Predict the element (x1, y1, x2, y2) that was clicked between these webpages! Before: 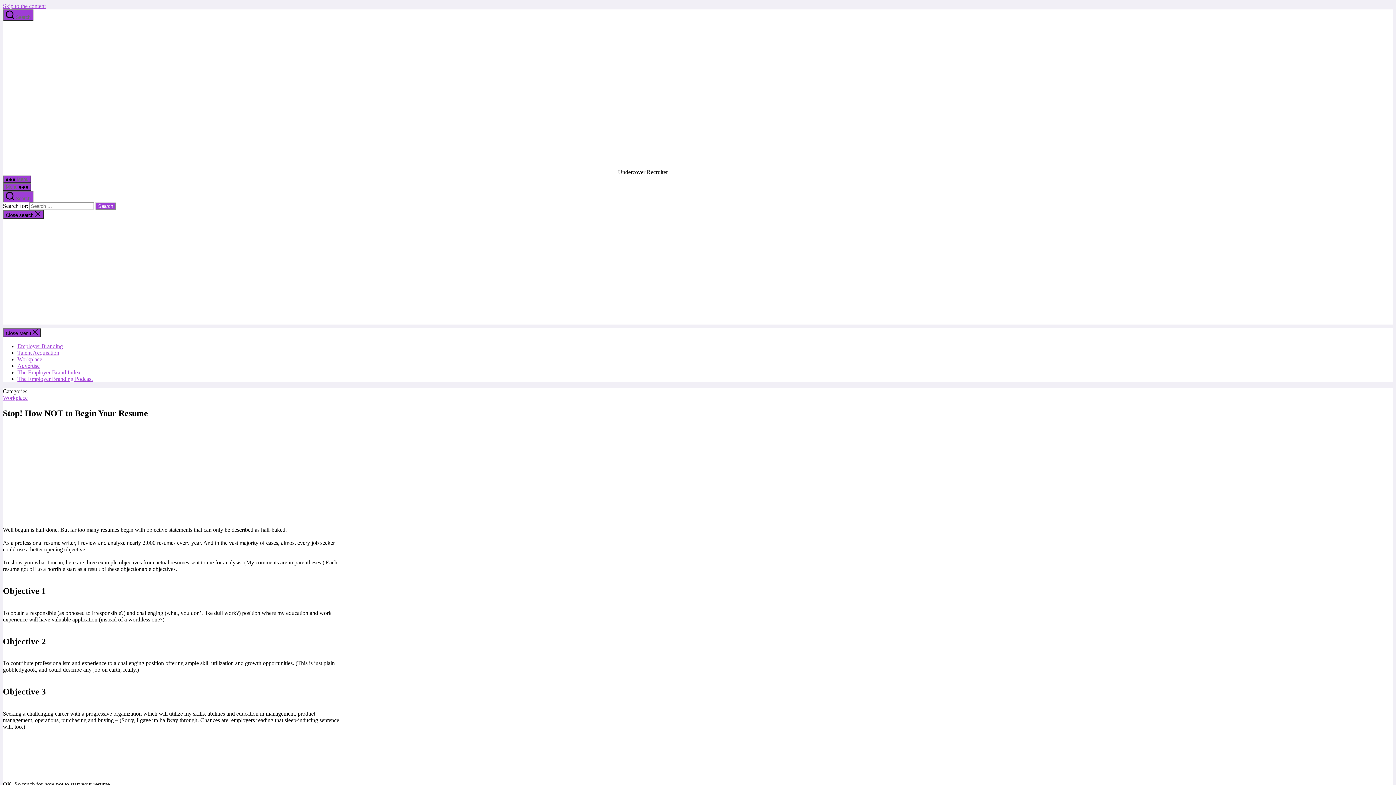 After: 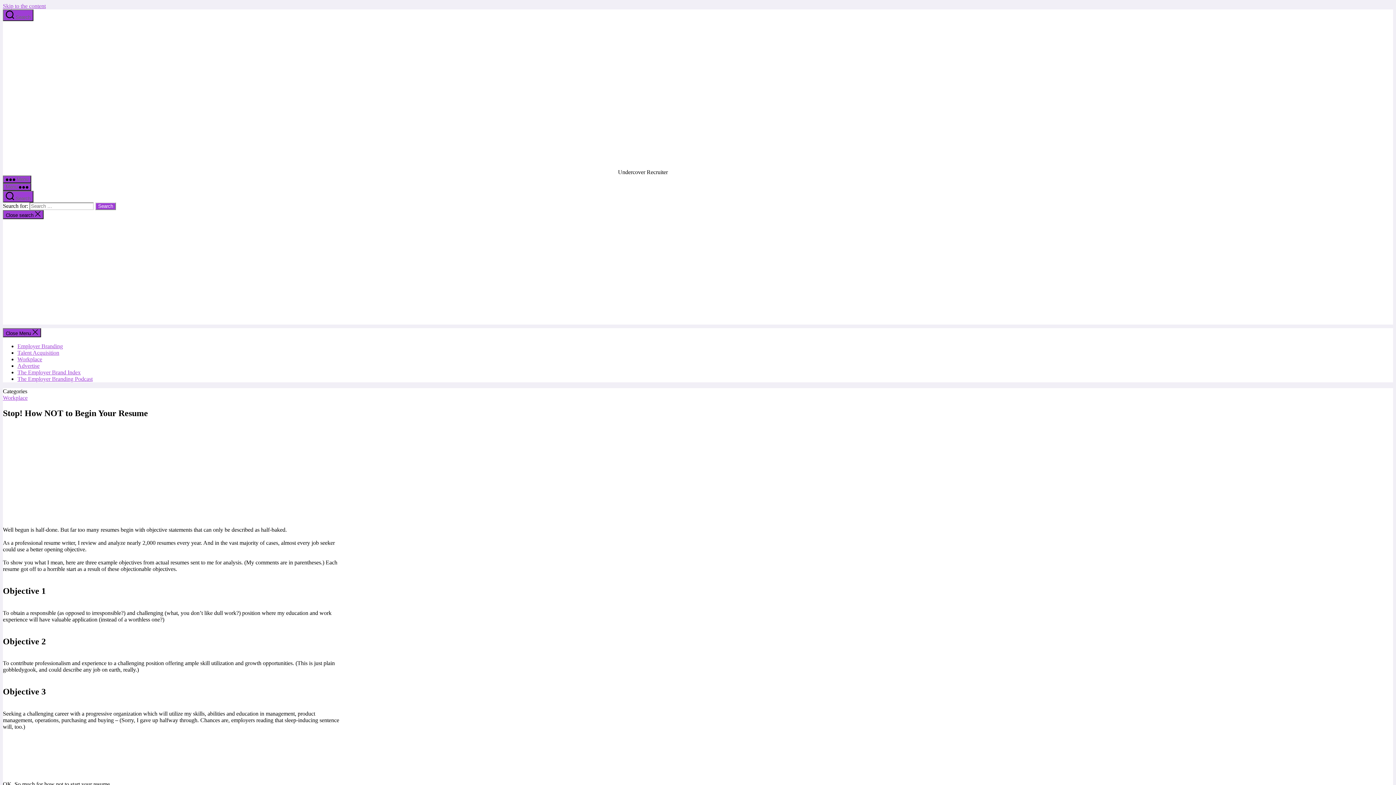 Action: label: Close Menu  bbox: (2, 328, 41, 337)